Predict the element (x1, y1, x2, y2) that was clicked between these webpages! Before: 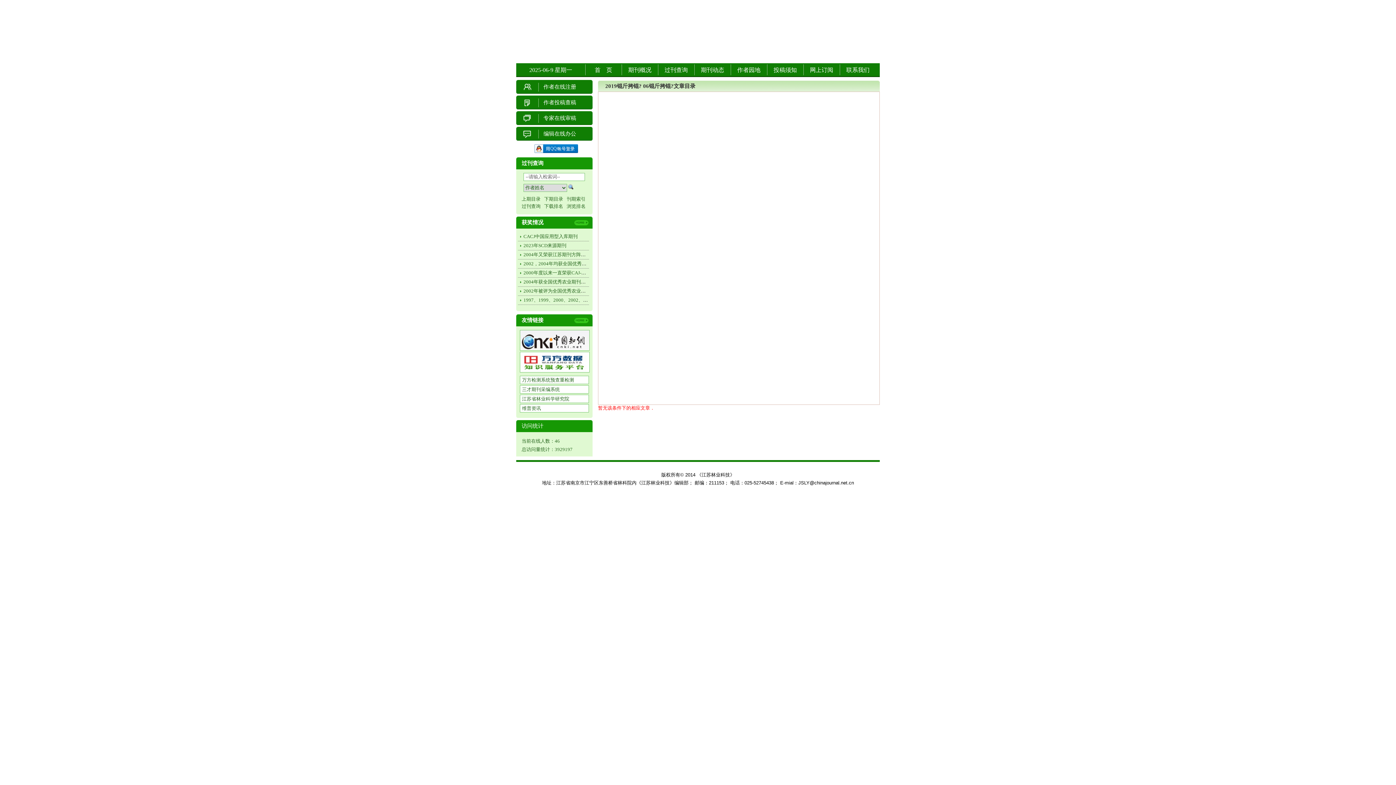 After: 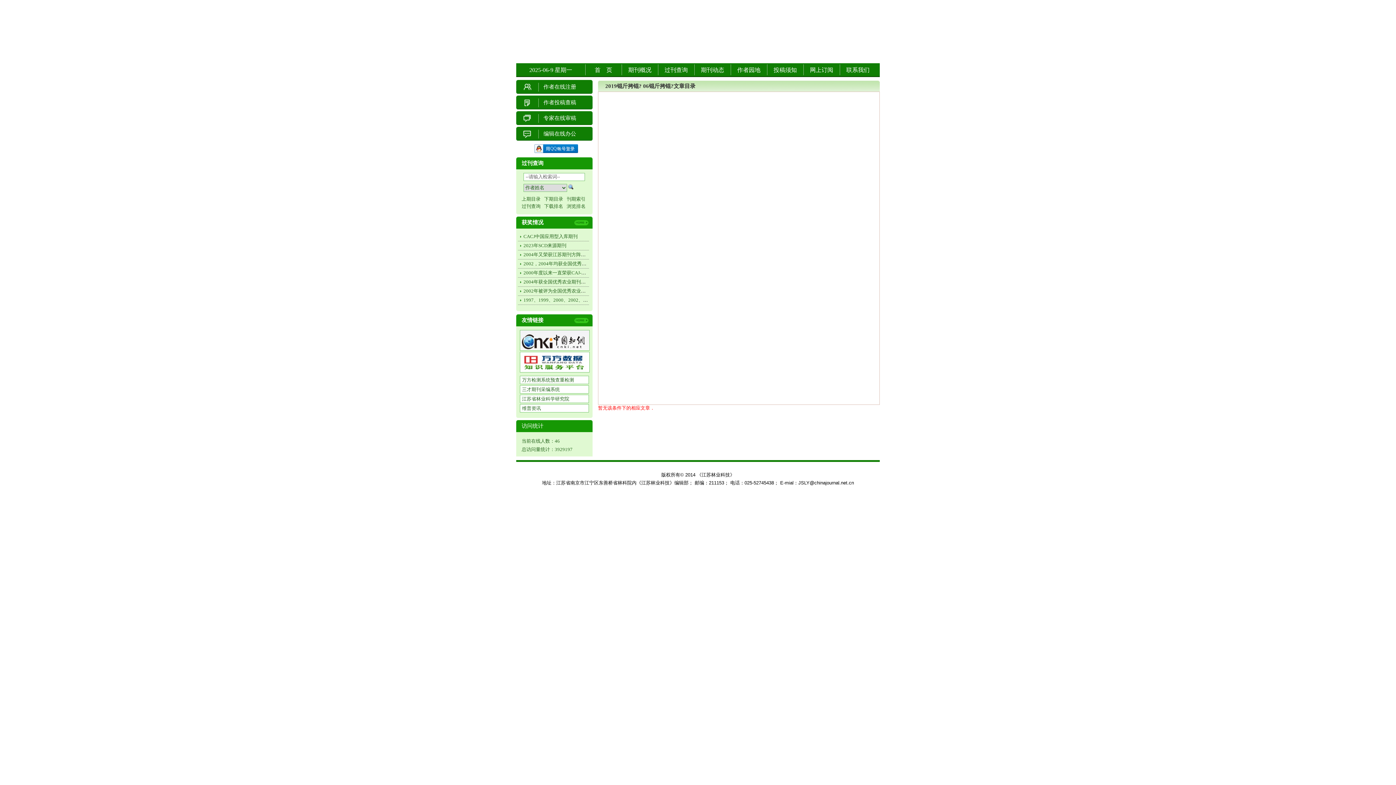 Action: bbox: (520, 345, 589, 350)